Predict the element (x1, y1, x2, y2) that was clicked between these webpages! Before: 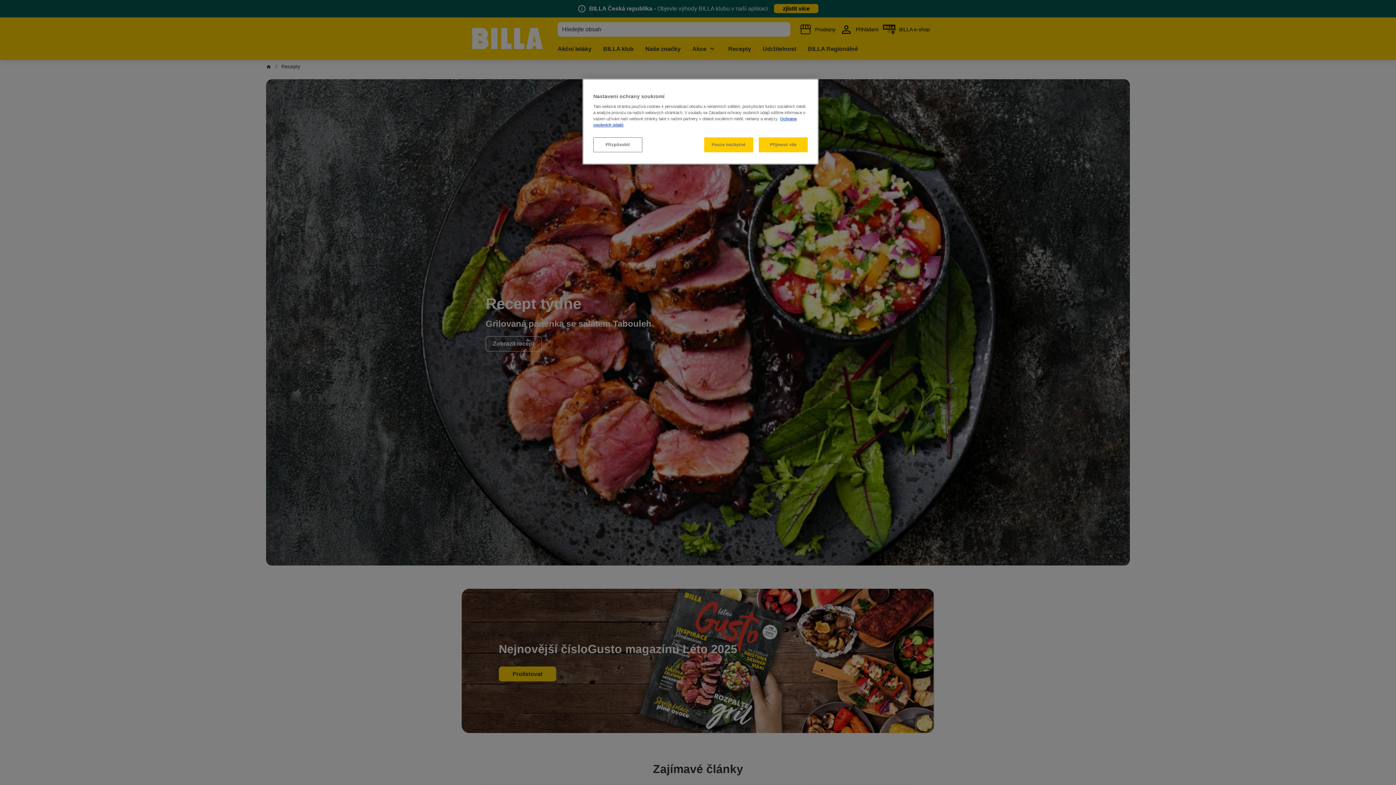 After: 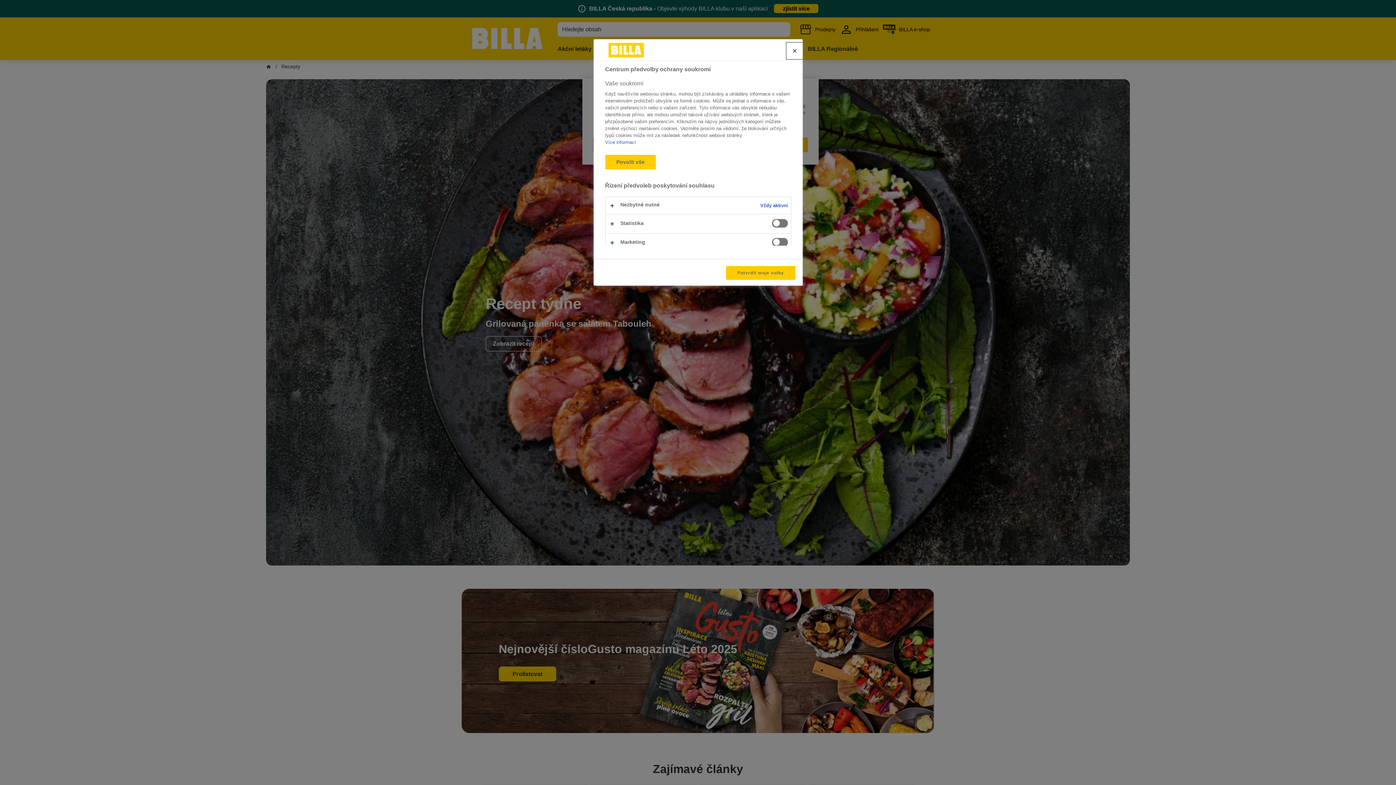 Action: label: Přizpůsobit bbox: (593, 137, 642, 152)